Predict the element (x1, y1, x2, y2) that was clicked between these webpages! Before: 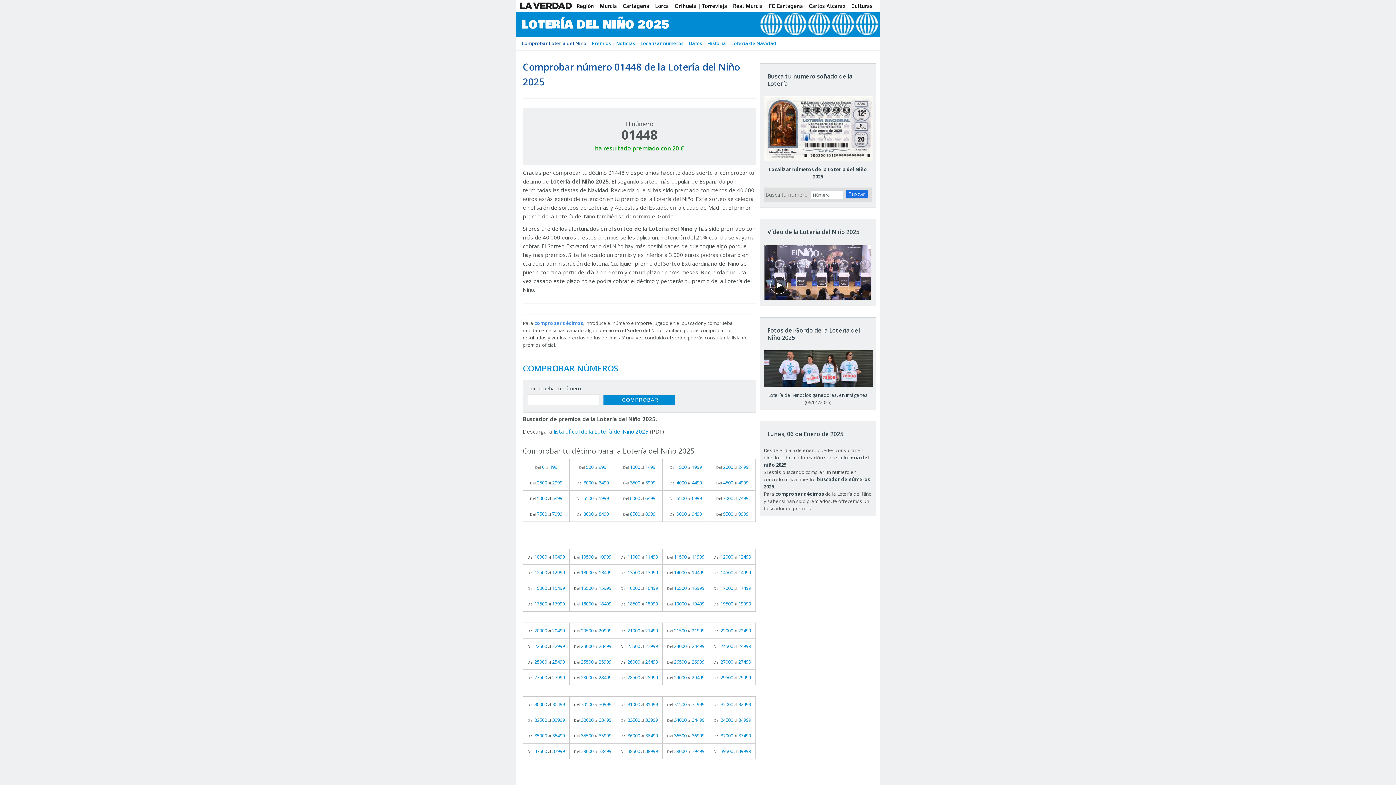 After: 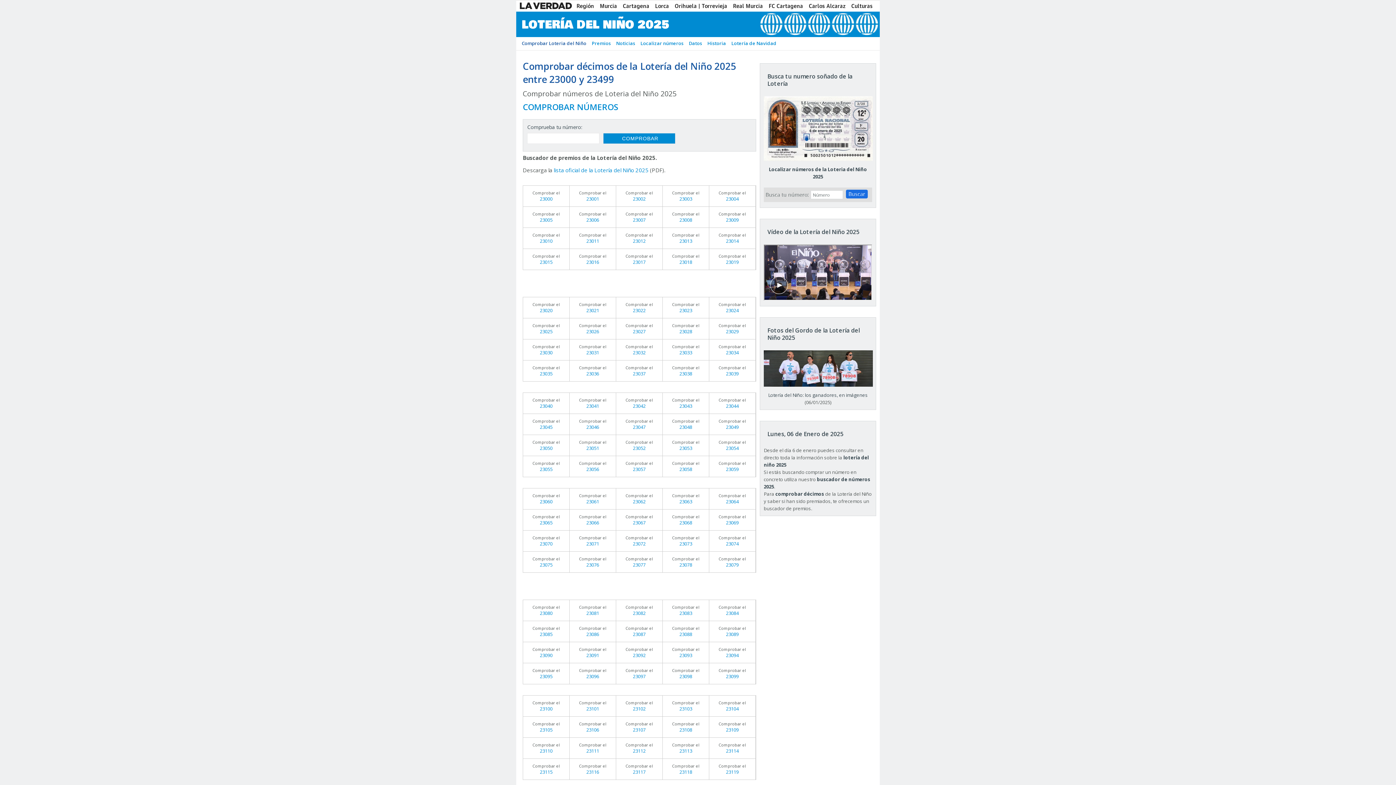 Action: label: Del 23000 al 23499 bbox: (569, 638, 616, 654)